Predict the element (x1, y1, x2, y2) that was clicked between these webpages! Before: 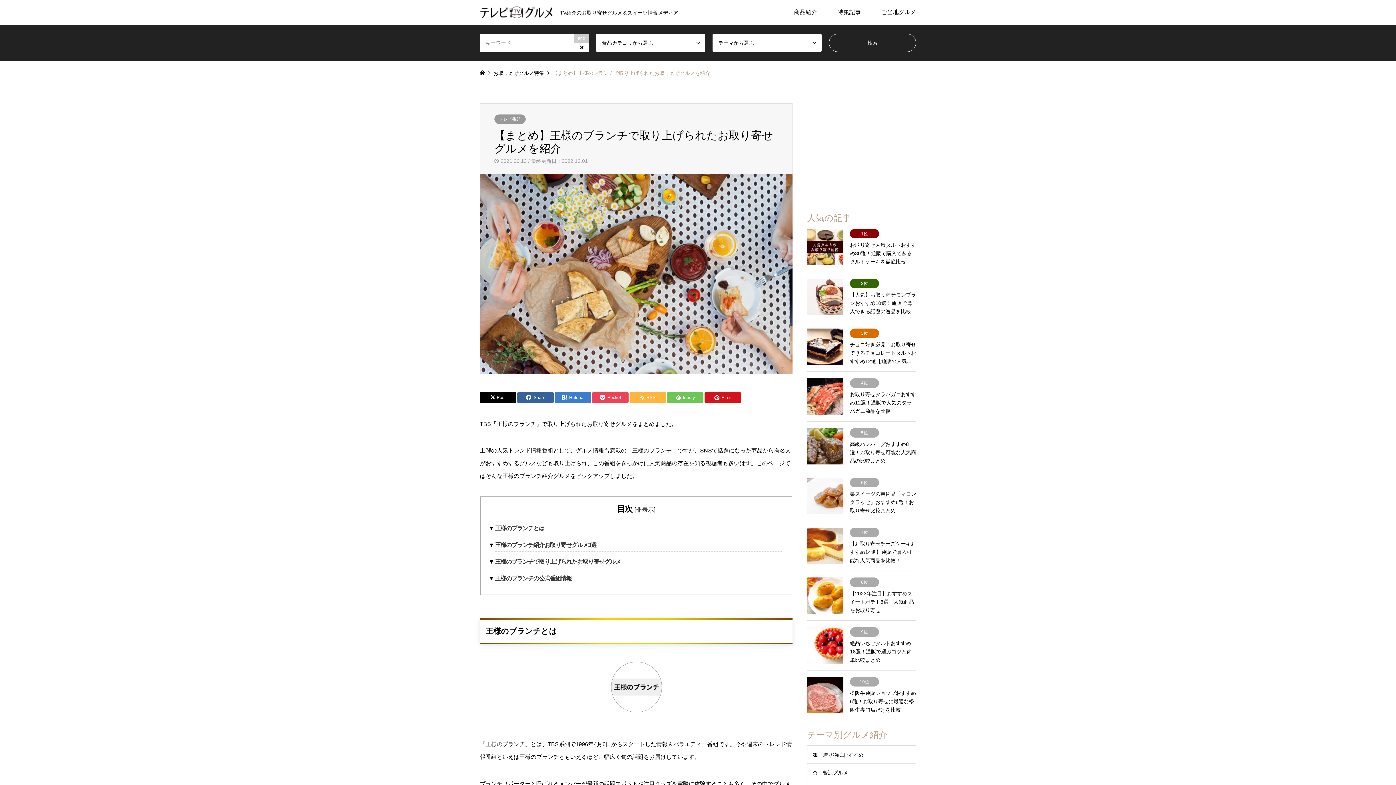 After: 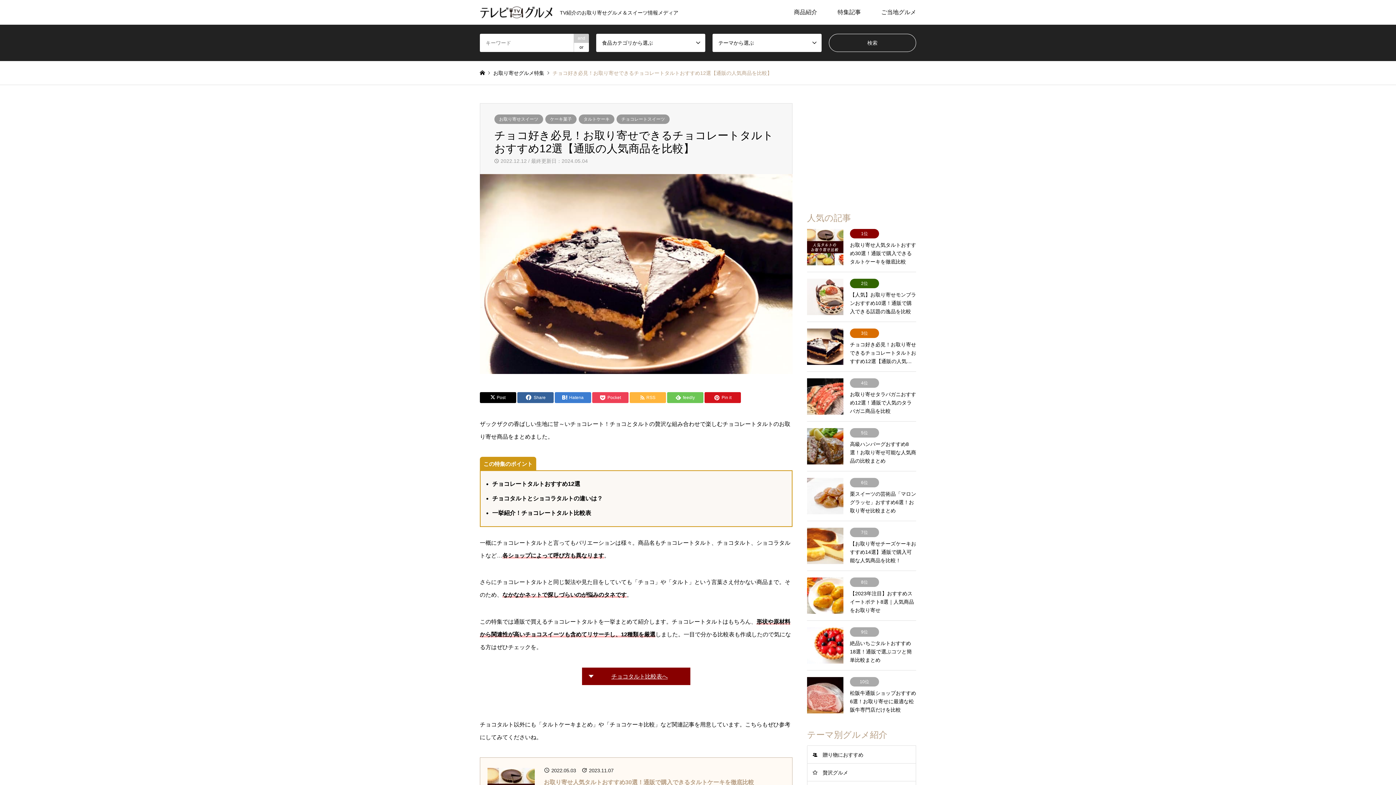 Action: label: 3位

チョコ好き必見！お取り寄せできるチョコレートタルトおすすめ12選【通販の人気… bbox: (807, 328, 916, 365)